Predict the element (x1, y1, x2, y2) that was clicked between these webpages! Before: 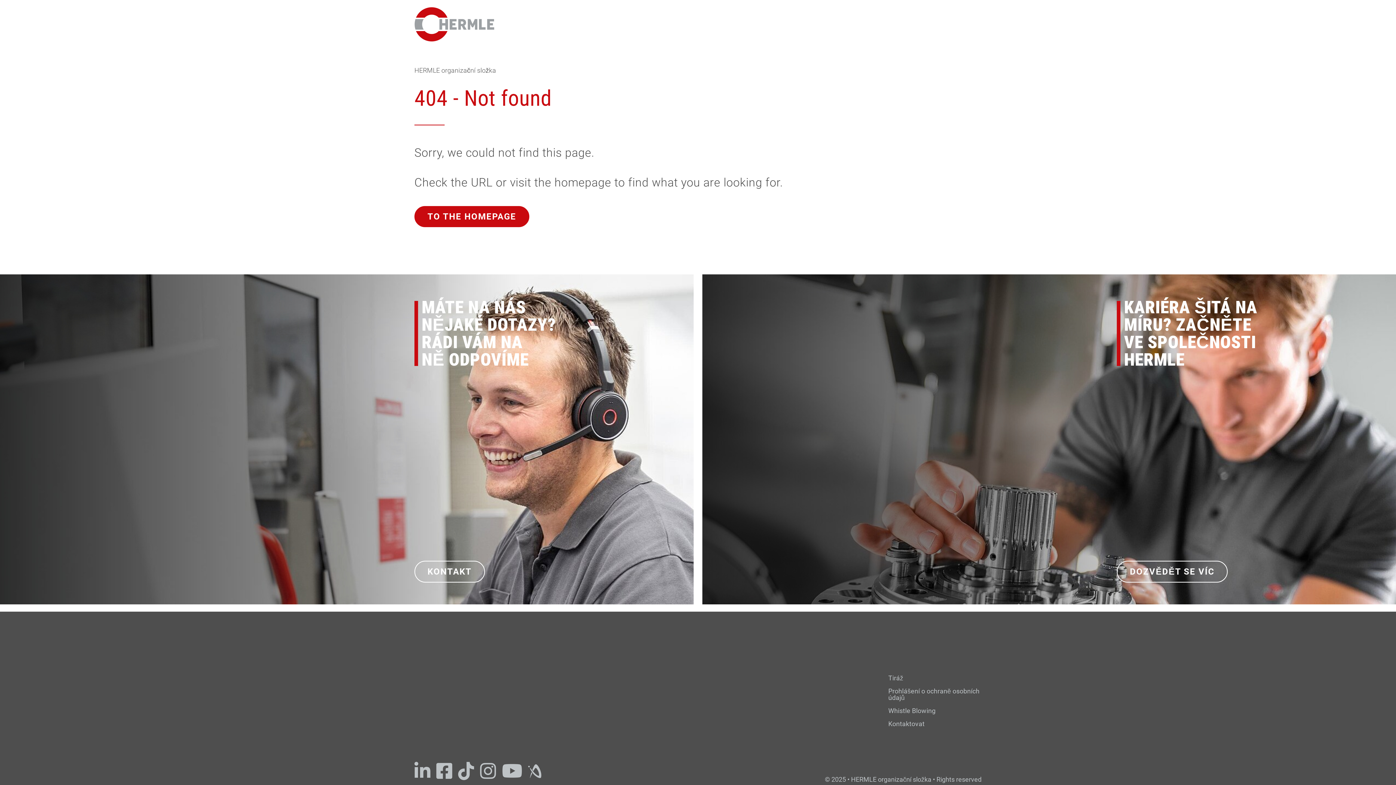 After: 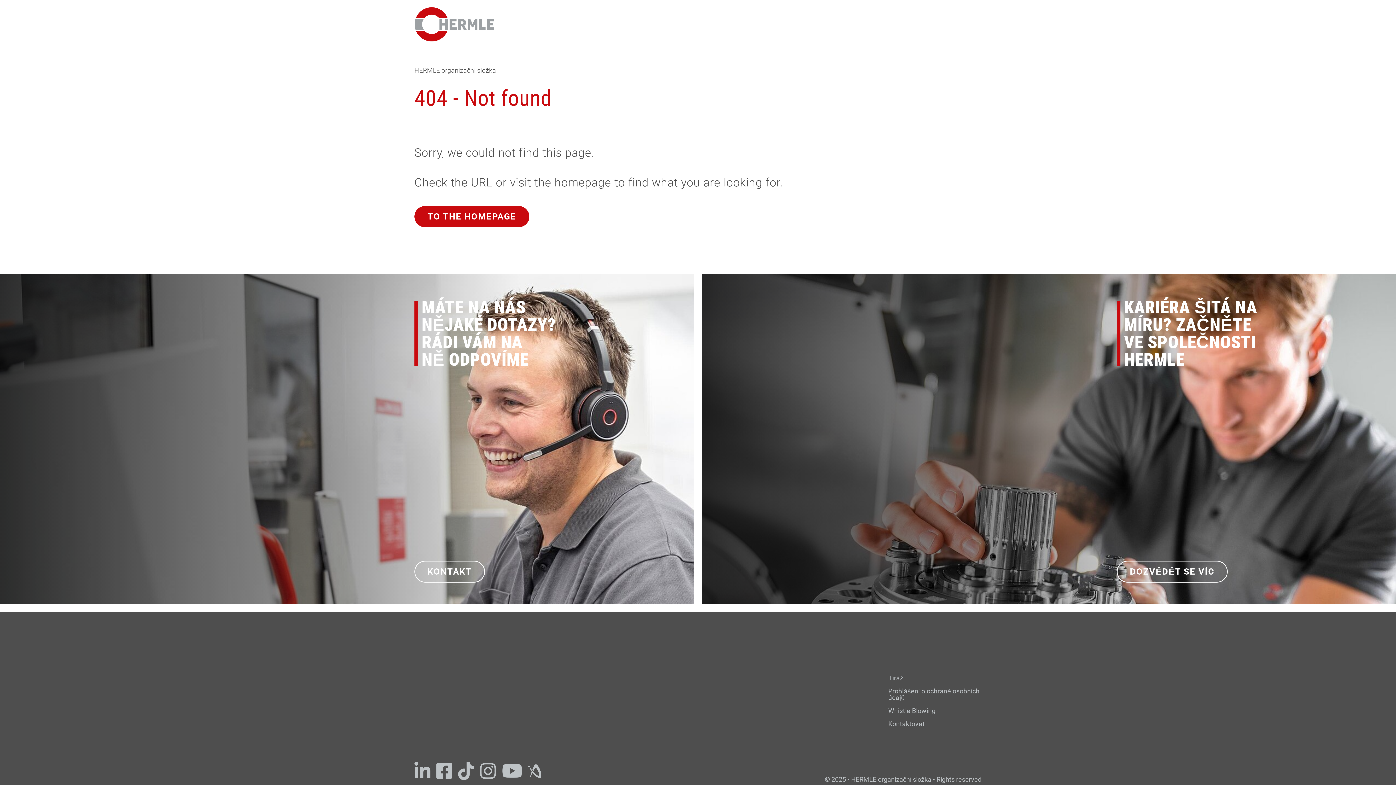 Action: bbox: (414, 758, 430, 784)